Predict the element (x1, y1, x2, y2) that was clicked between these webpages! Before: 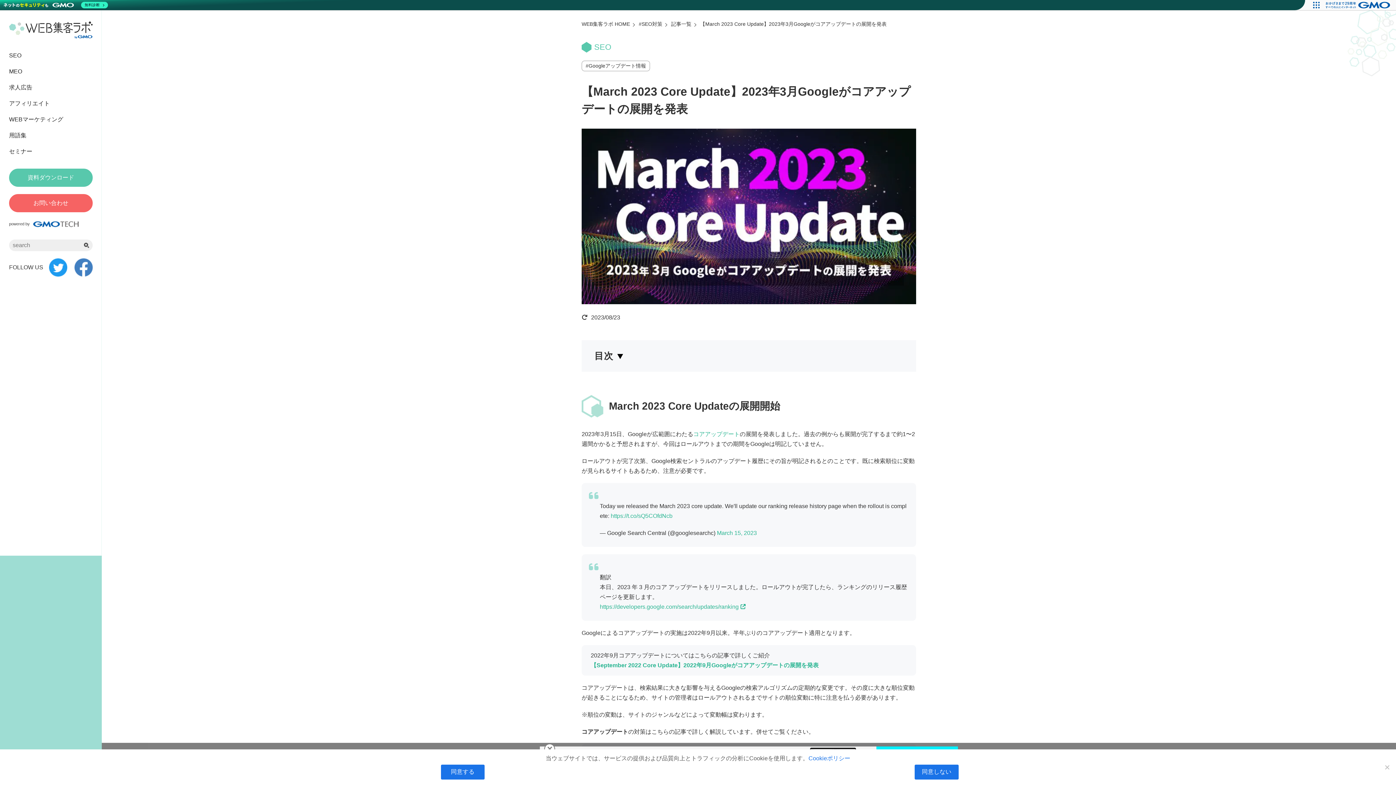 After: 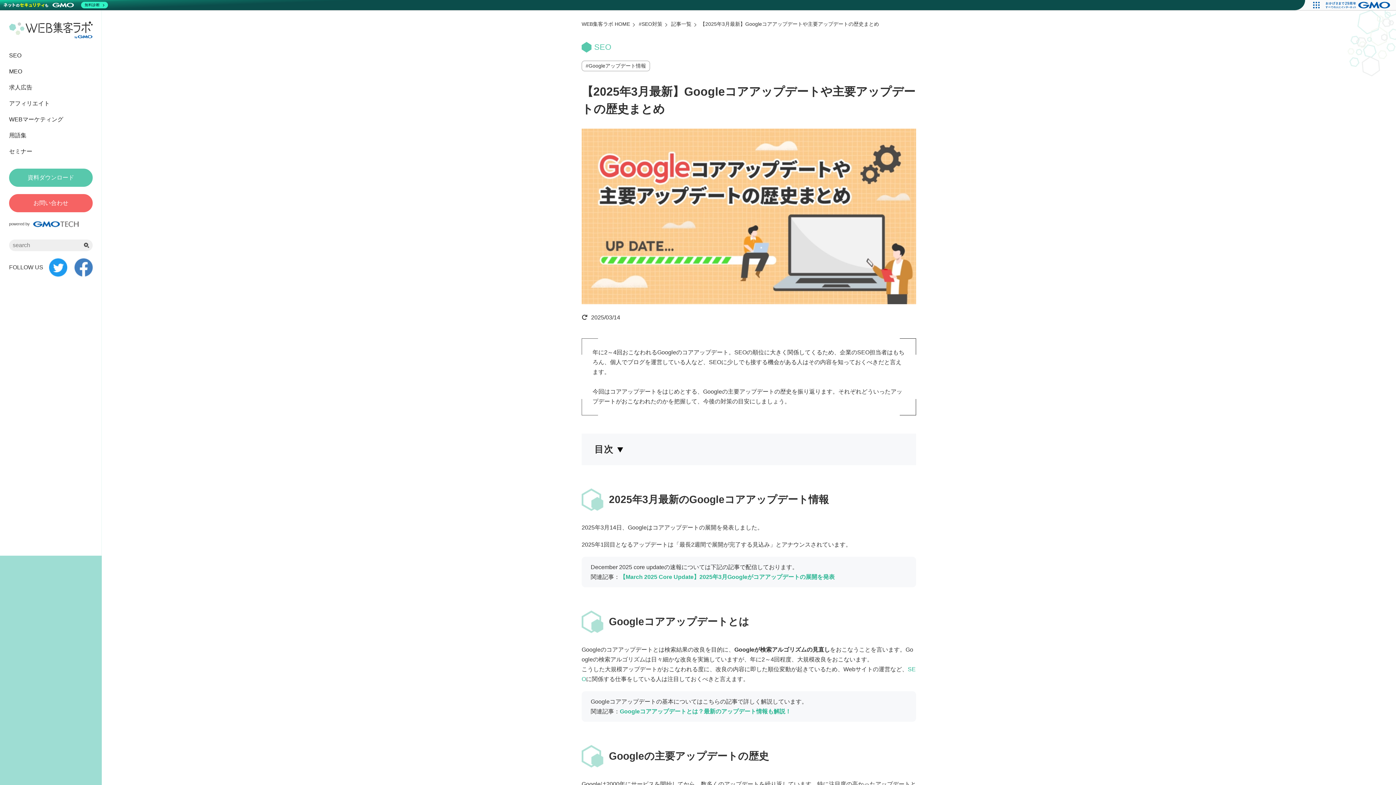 Action: bbox: (693, 431, 740, 437) label: コアアップデート